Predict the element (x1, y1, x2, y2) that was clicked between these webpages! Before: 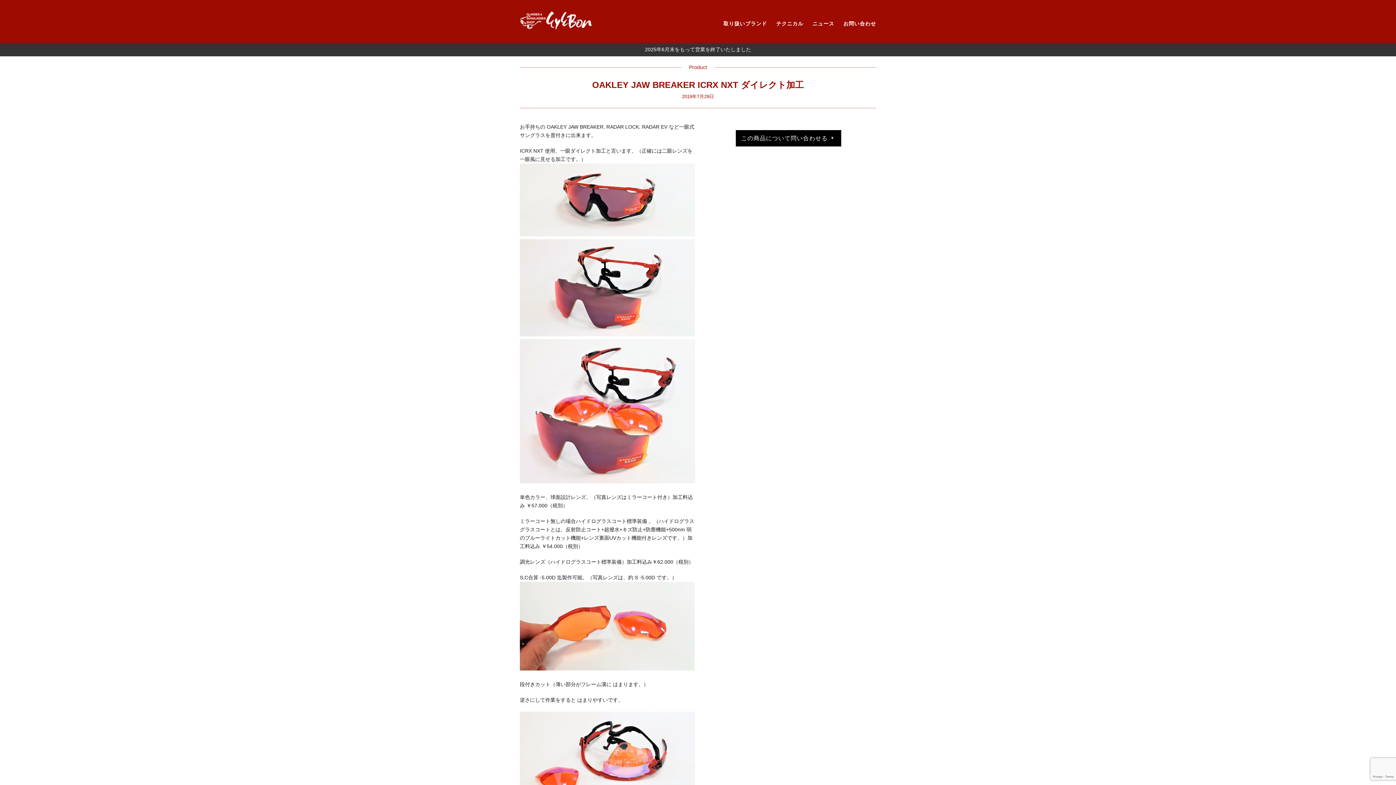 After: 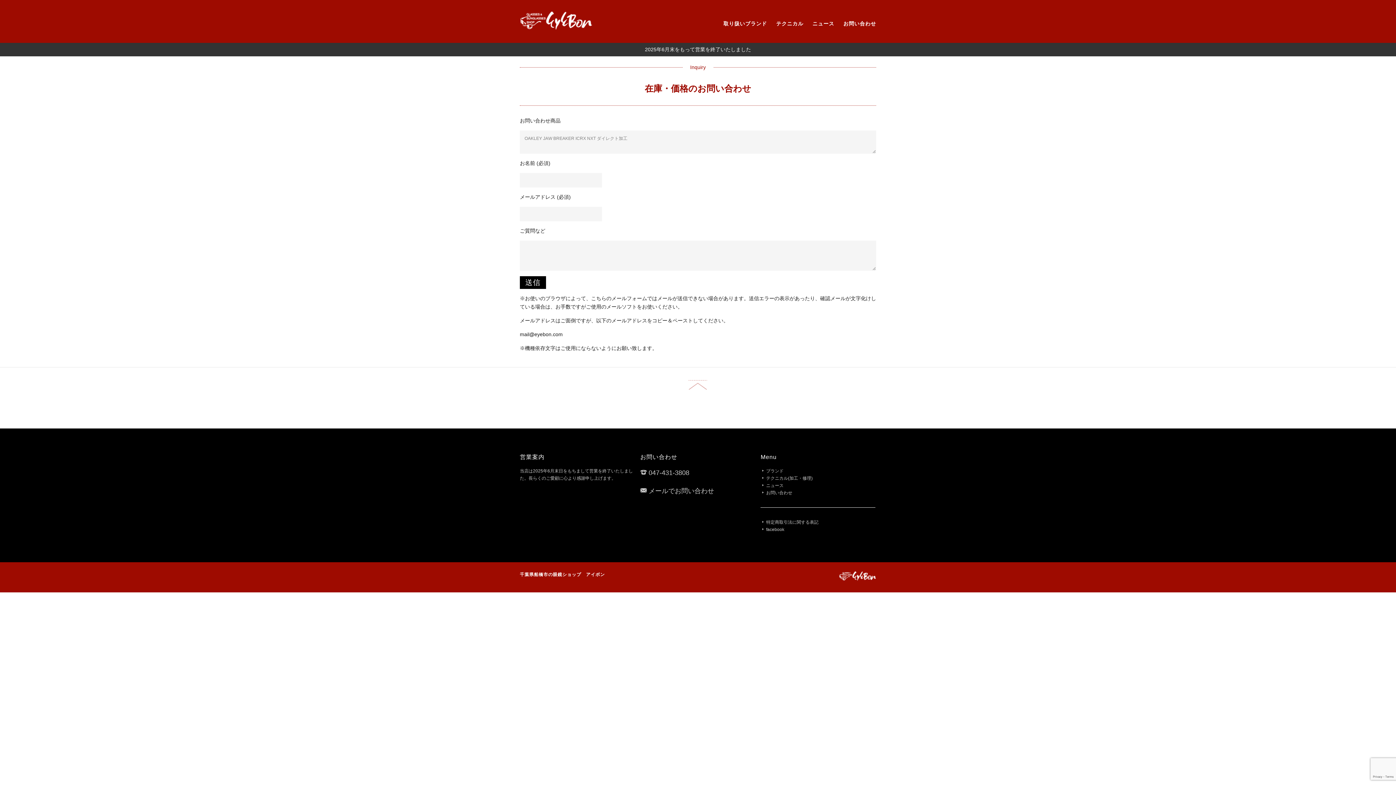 Action: bbox: (735, 130, 841, 146) label: この商品について問い合わせる 